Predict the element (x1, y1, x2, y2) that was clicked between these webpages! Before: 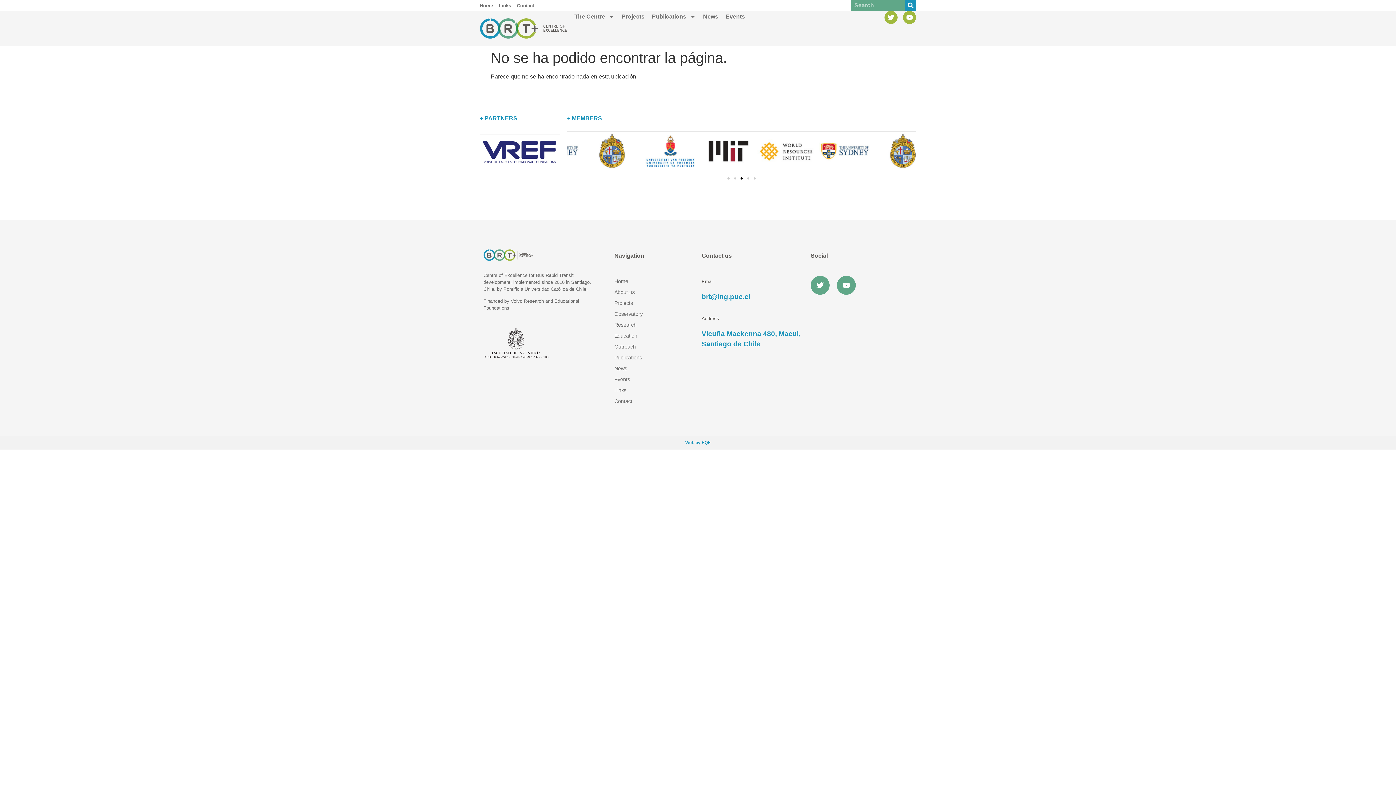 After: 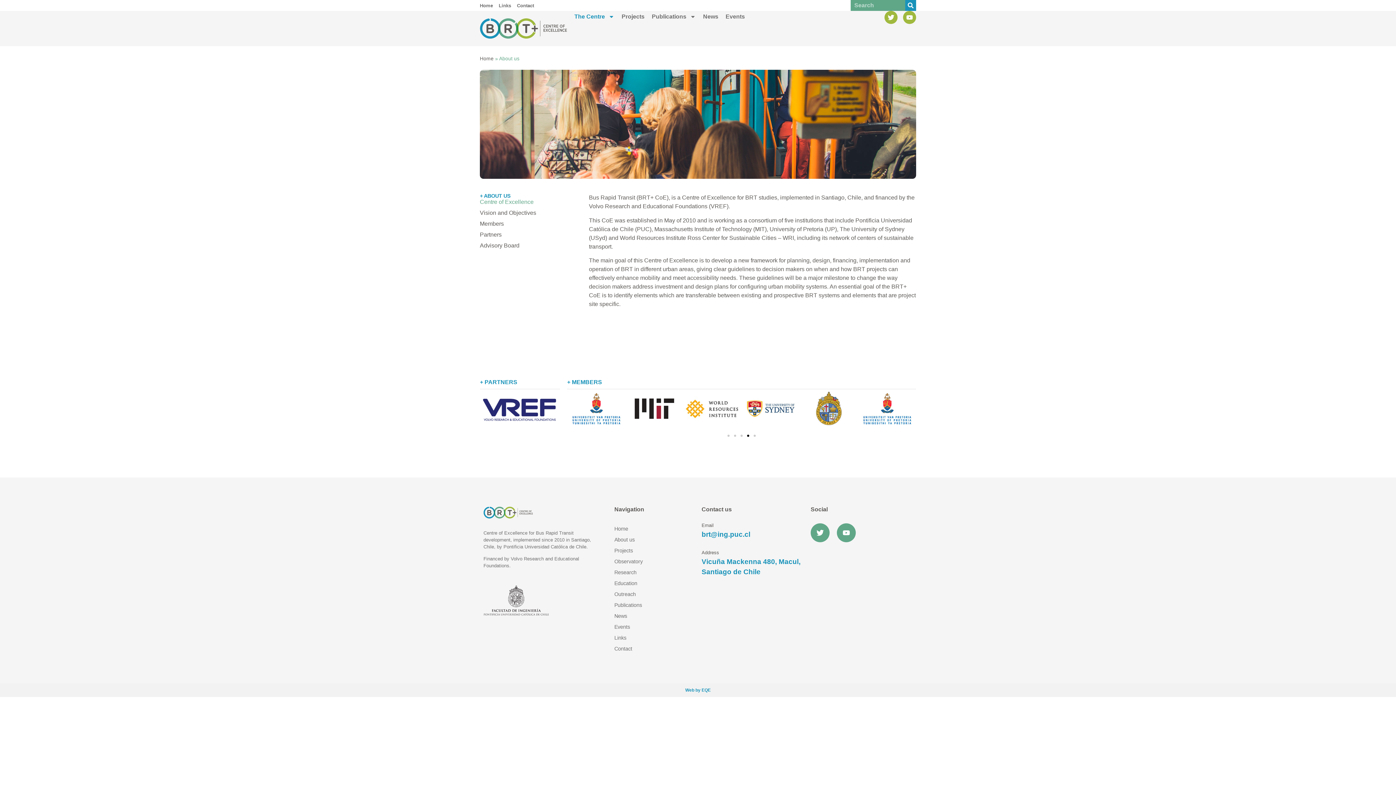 Action: bbox: (614, 286, 694, 297) label: About us